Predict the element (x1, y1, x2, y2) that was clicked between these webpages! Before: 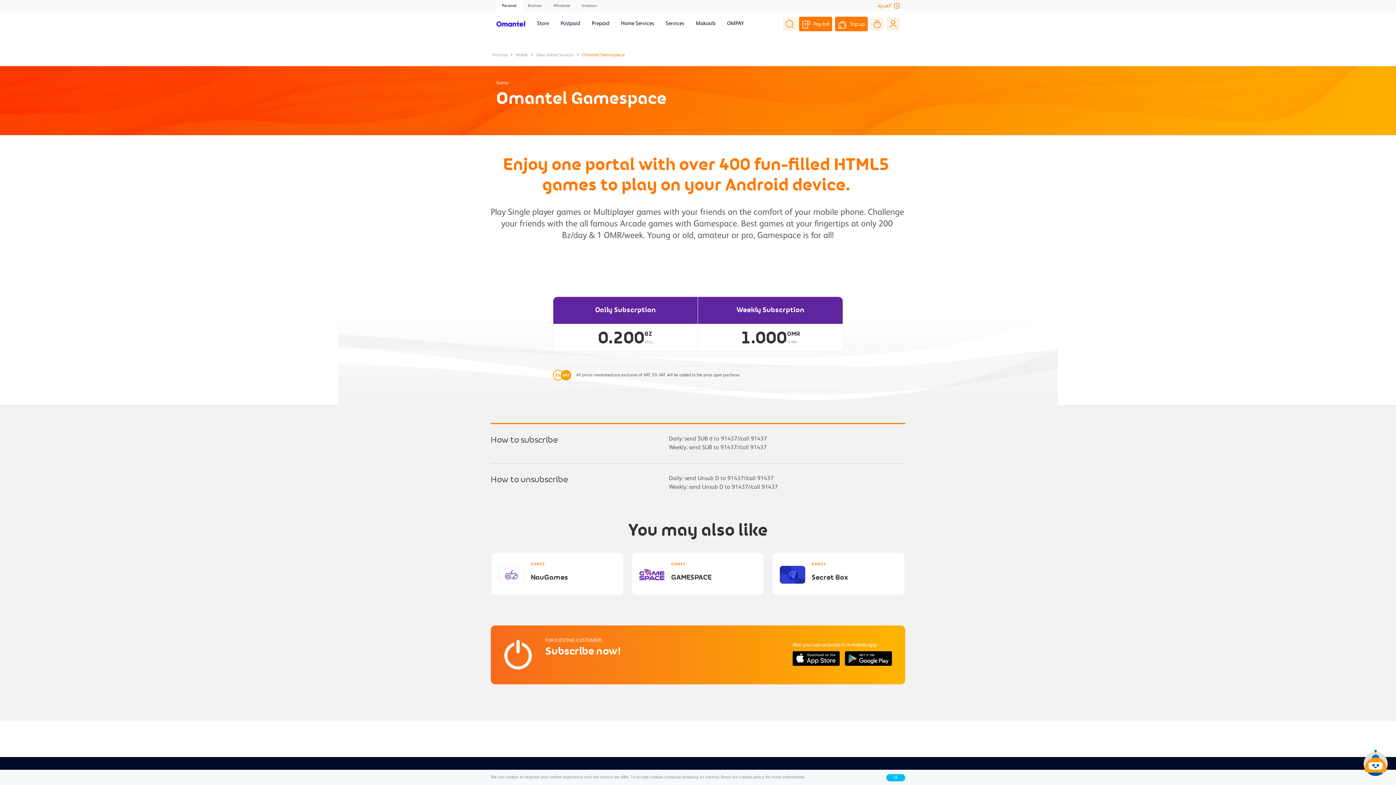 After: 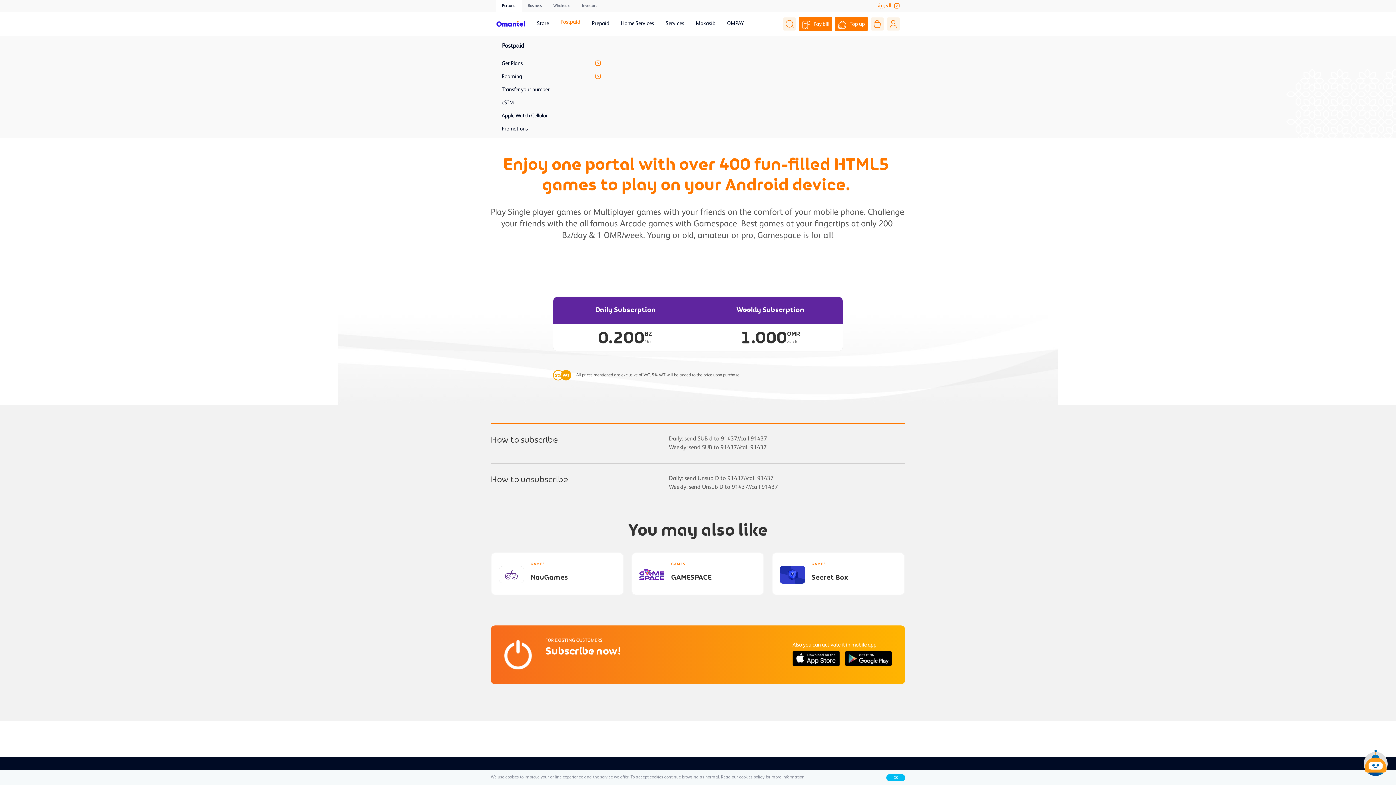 Action: label: Postpaid bbox: (560, 20, 580, 27)